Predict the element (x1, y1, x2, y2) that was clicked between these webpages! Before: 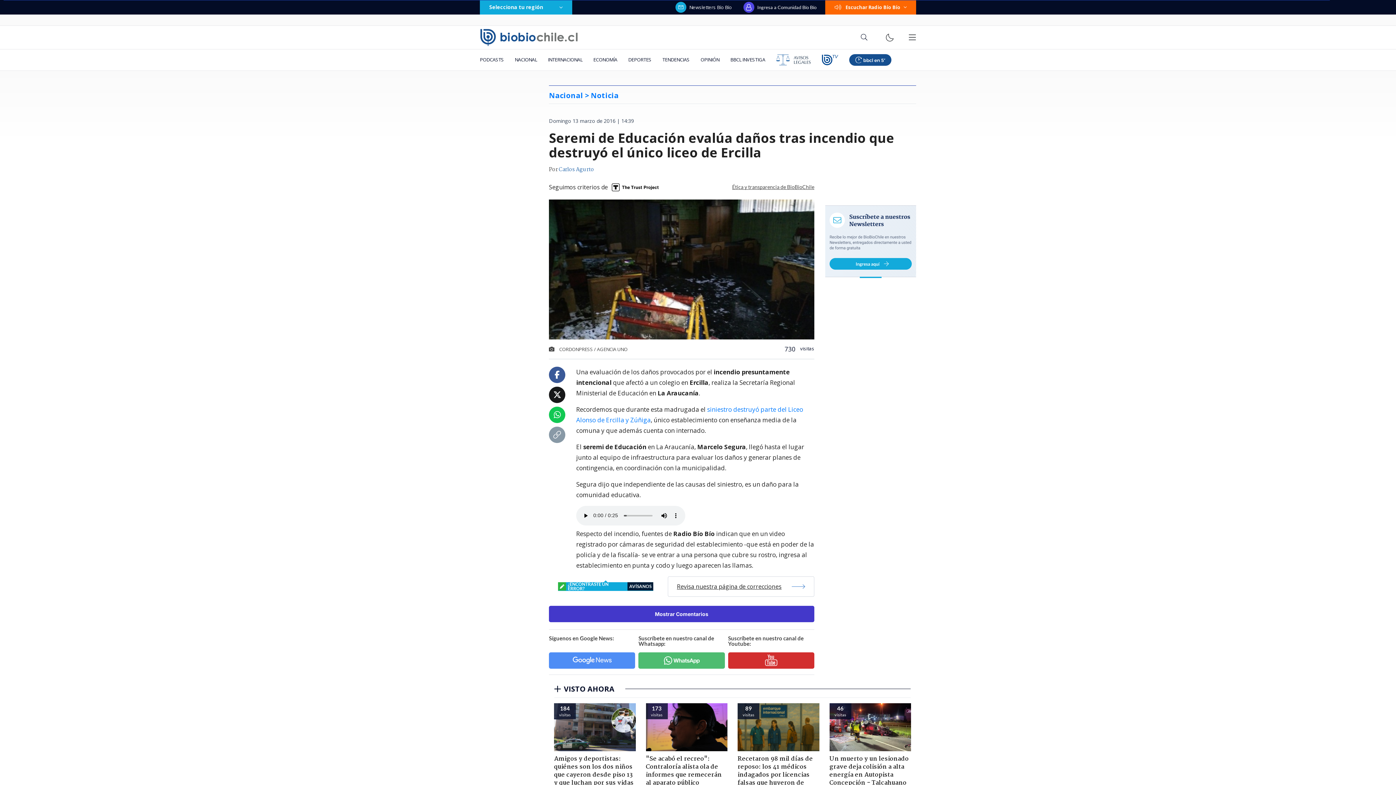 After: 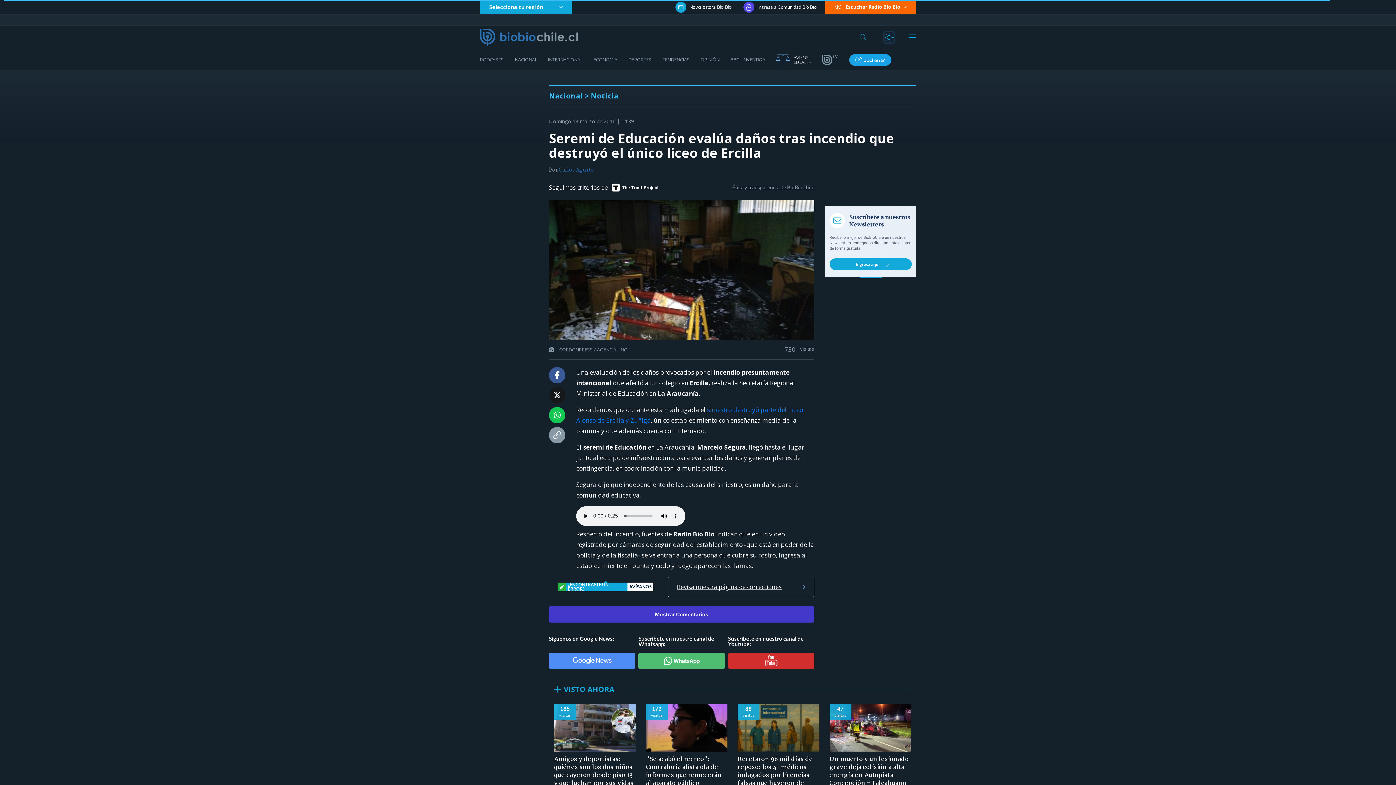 Action: bbox: (885, 32, 894, 42)